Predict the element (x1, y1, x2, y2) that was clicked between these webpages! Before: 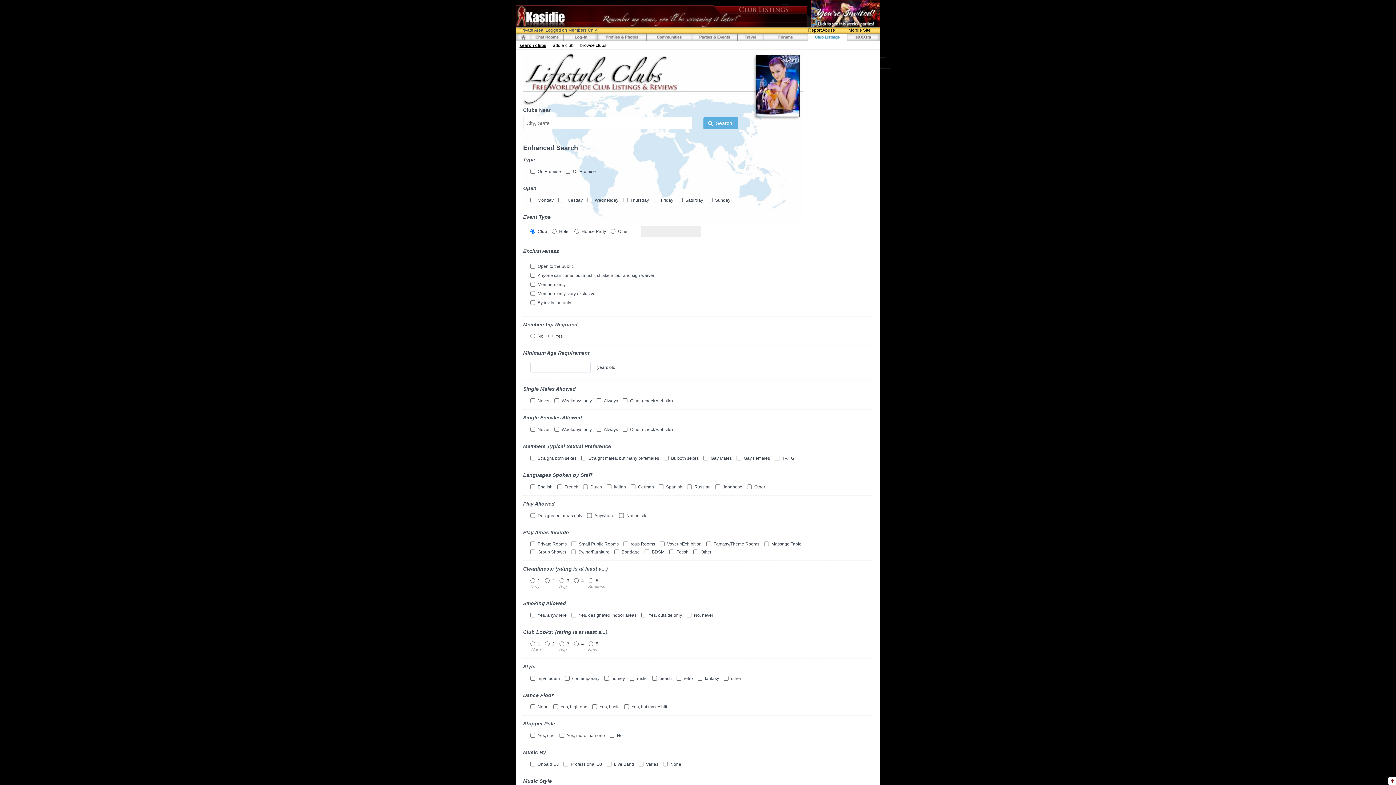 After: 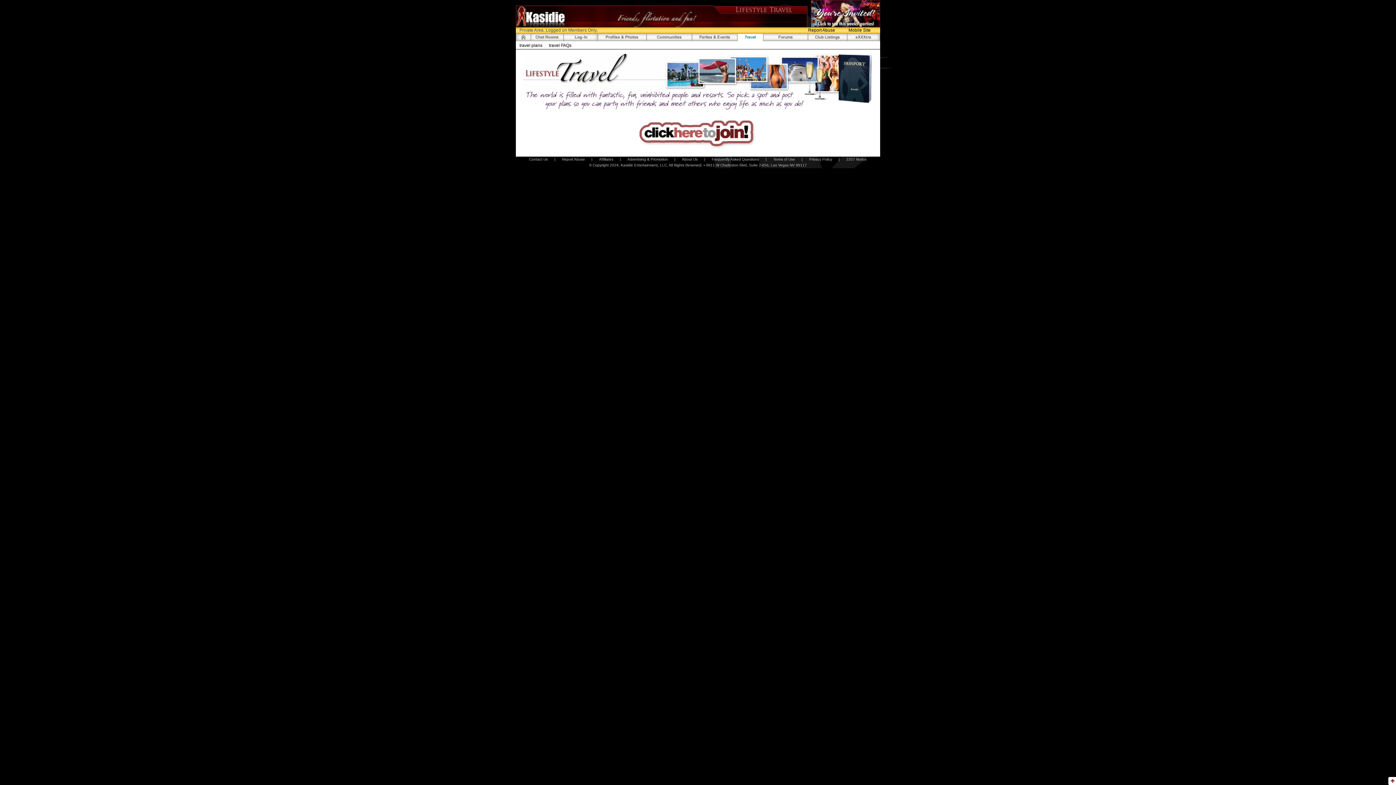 Action: bbox: (737, 33, 763, 41)